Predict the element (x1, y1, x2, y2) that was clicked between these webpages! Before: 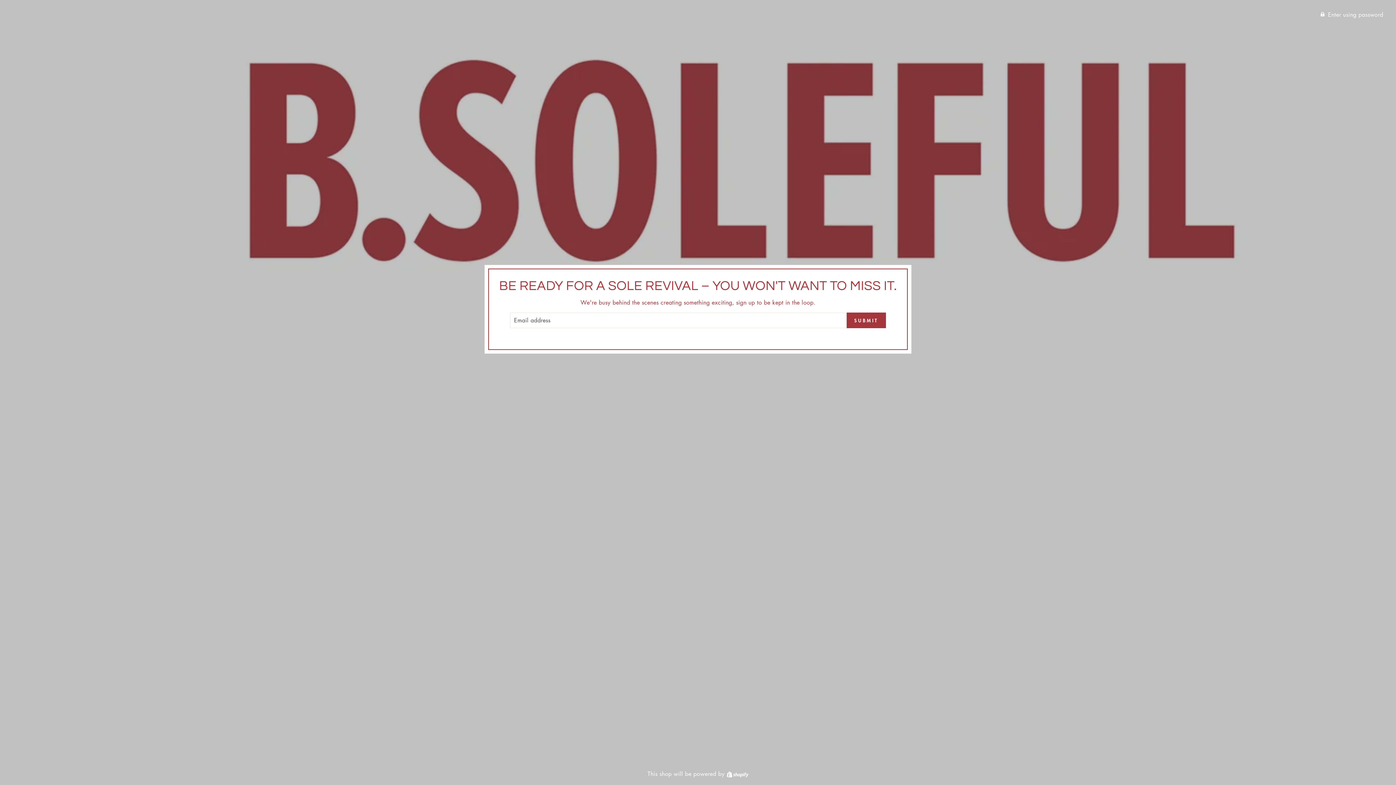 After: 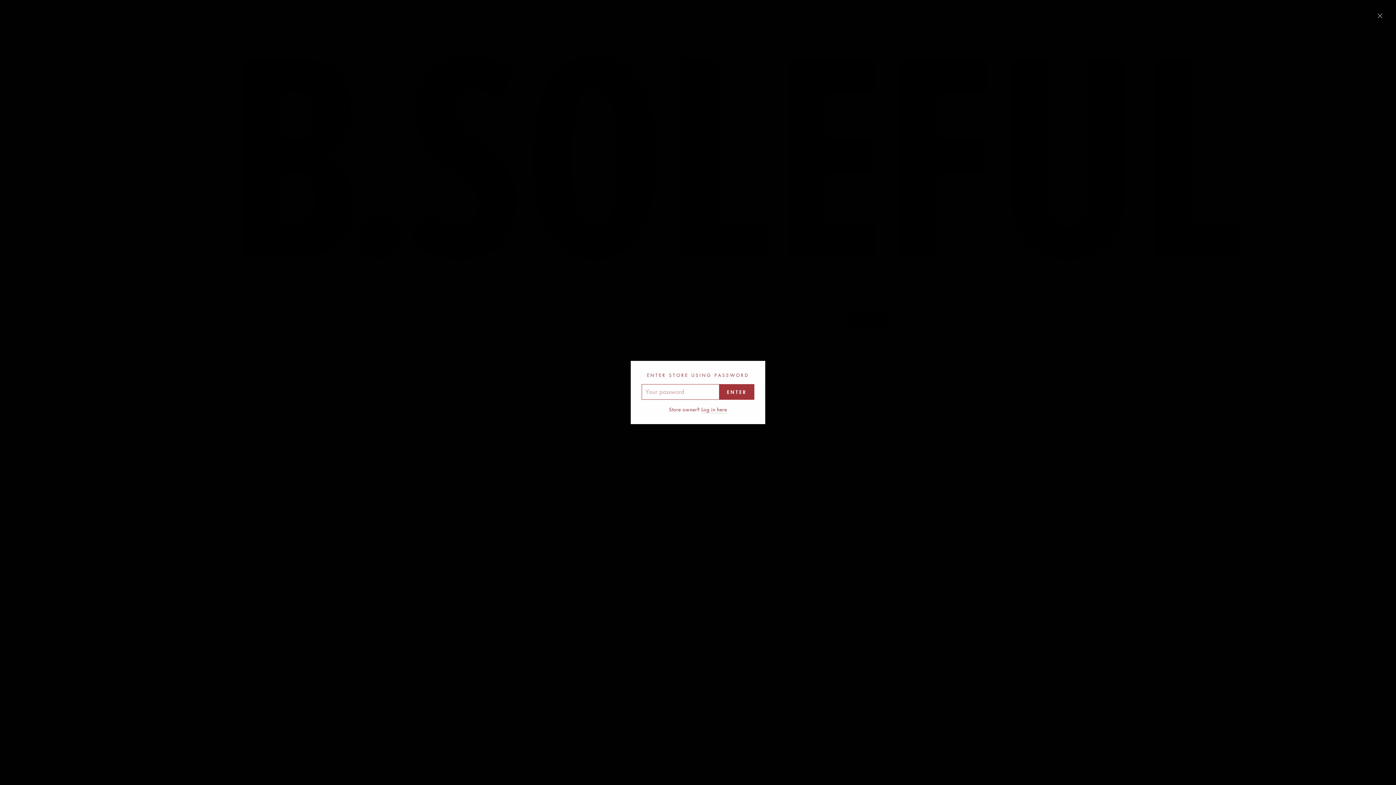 Action: label:  Enter using password bbox: (0, 7, 1389, 21)